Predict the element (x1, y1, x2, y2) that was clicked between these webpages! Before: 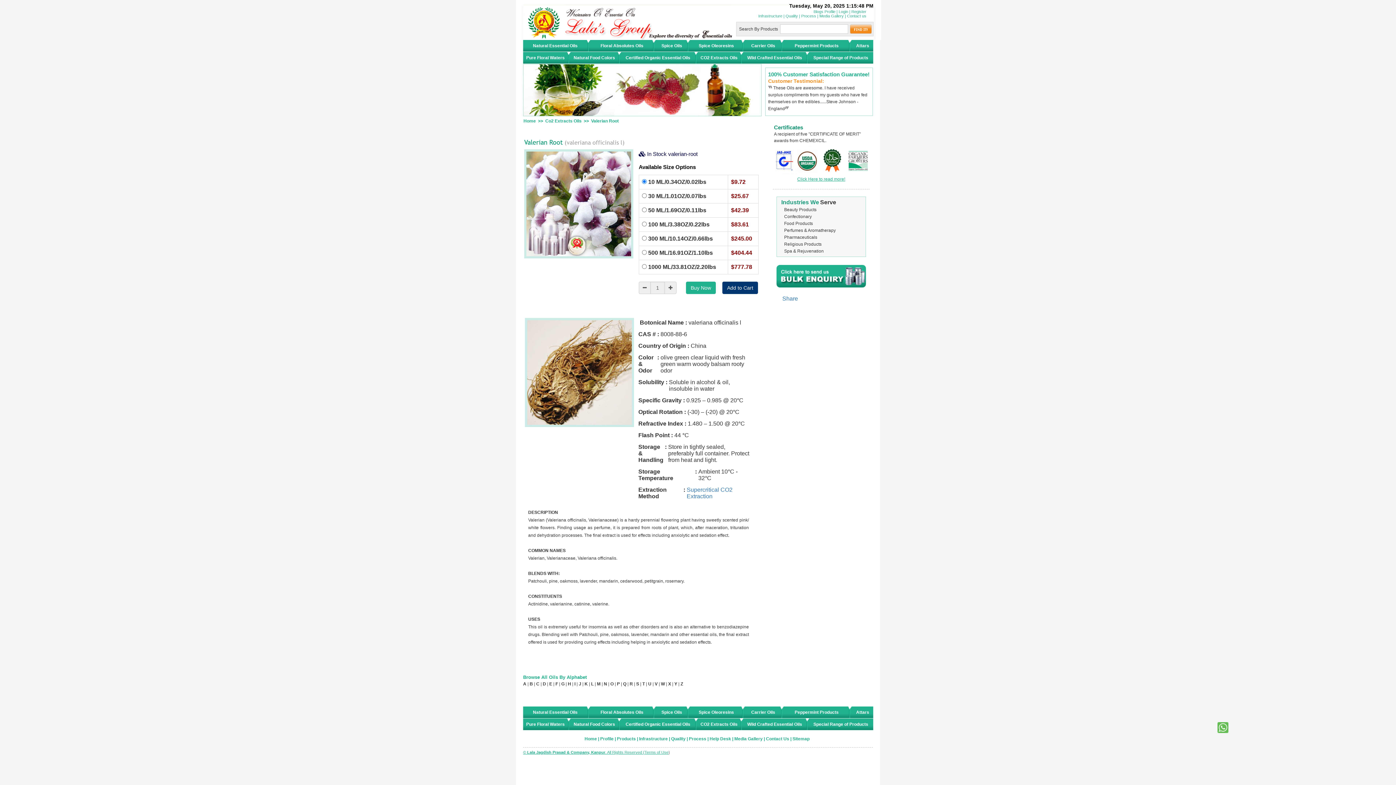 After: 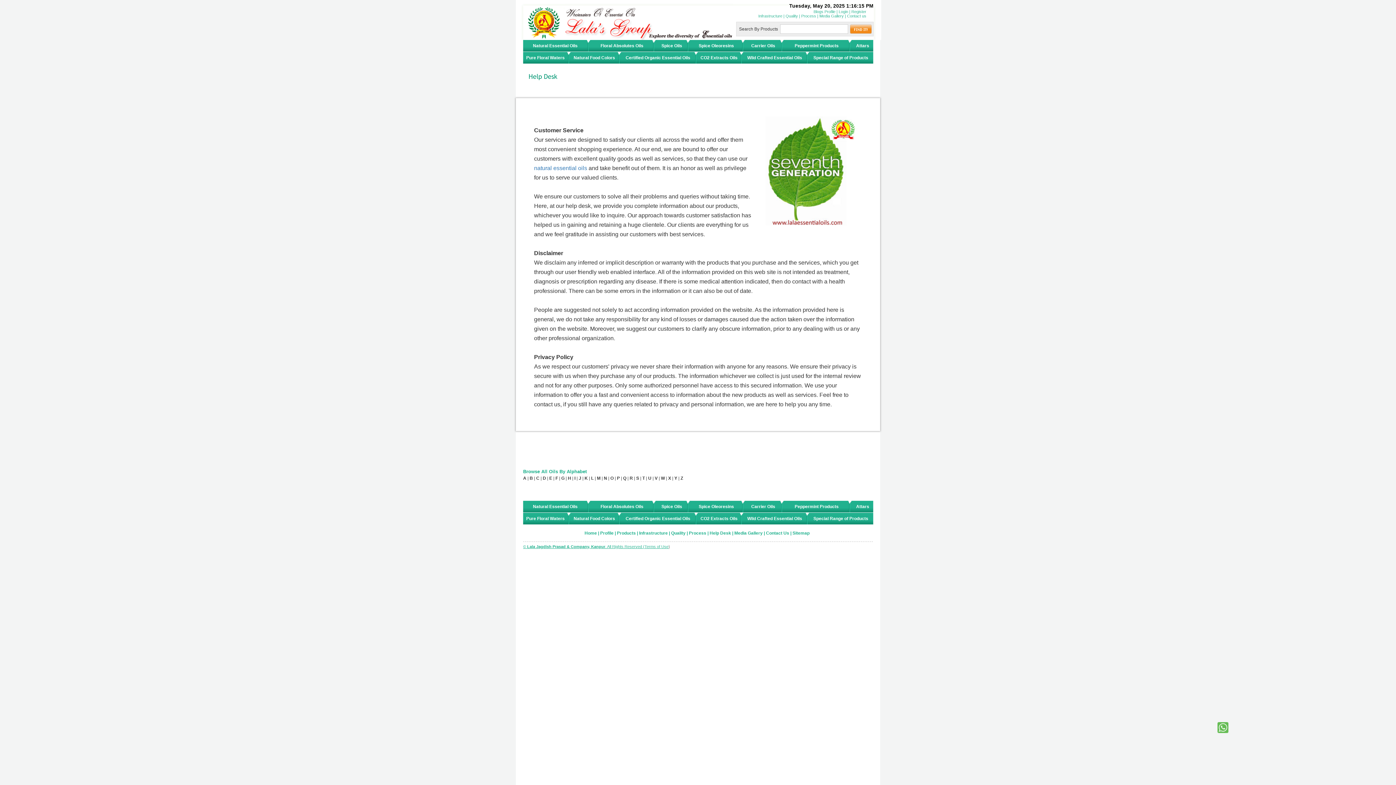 Action: label: Help Desk bbox: (709, 736, 731, 741)